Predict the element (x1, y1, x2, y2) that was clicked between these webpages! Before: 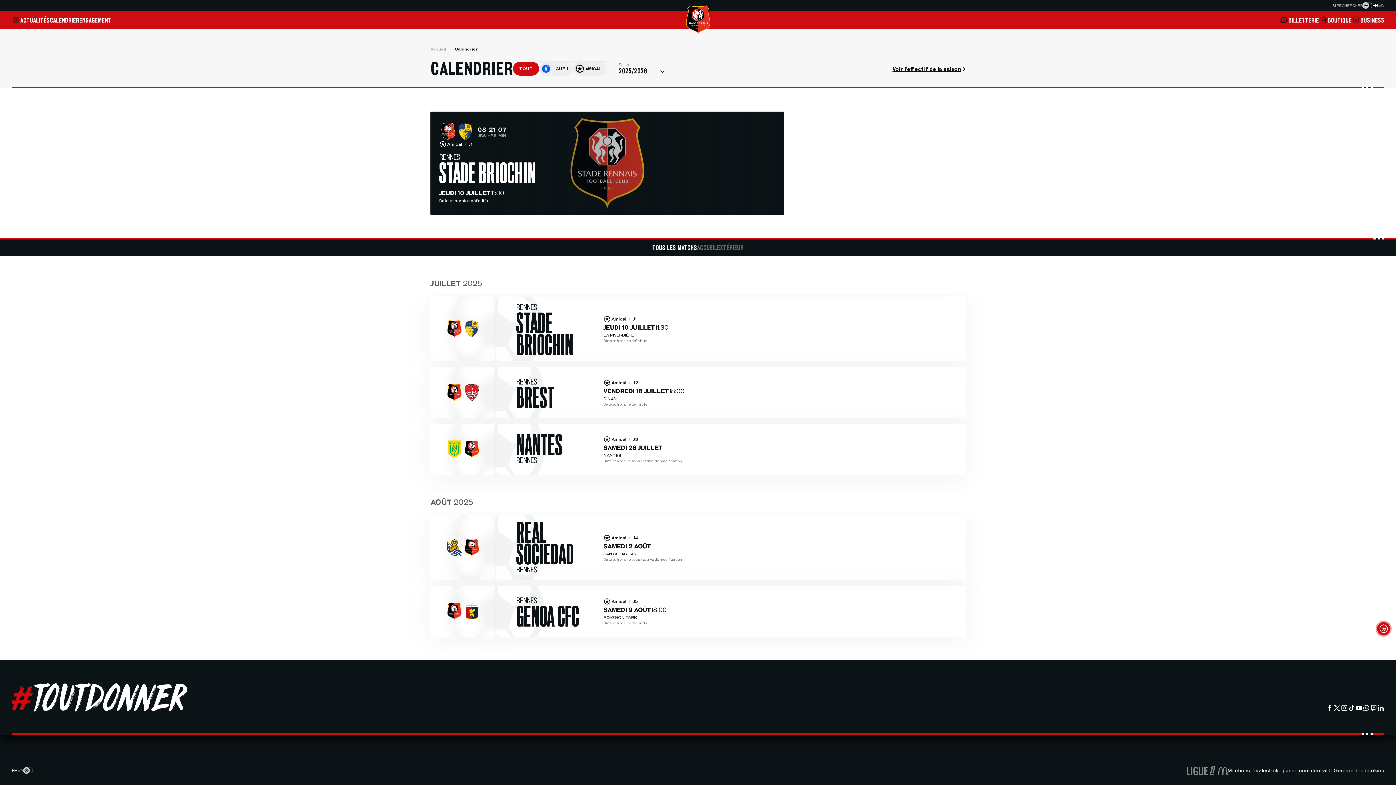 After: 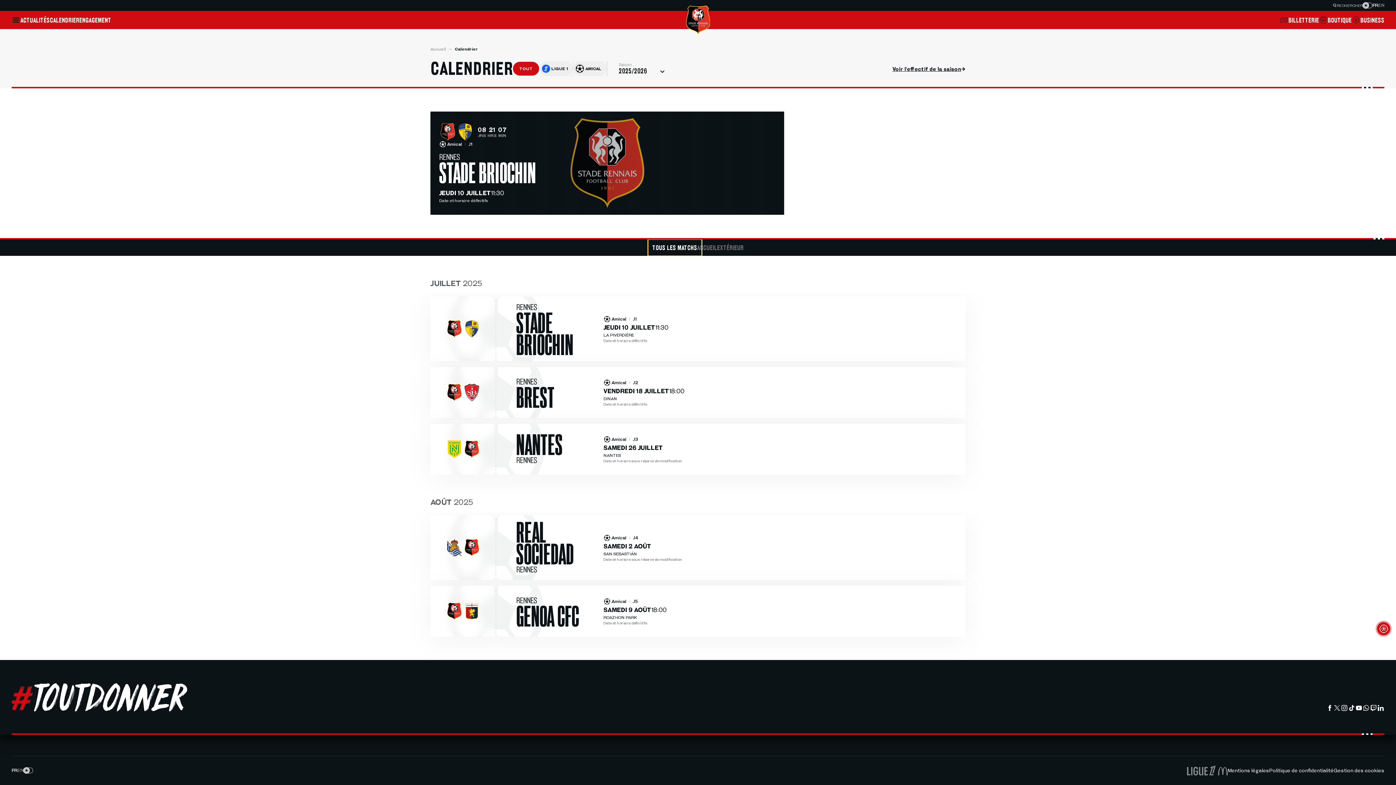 Action: bbox: (648, 239, 701, 256) label: TOUS LES MATCHS